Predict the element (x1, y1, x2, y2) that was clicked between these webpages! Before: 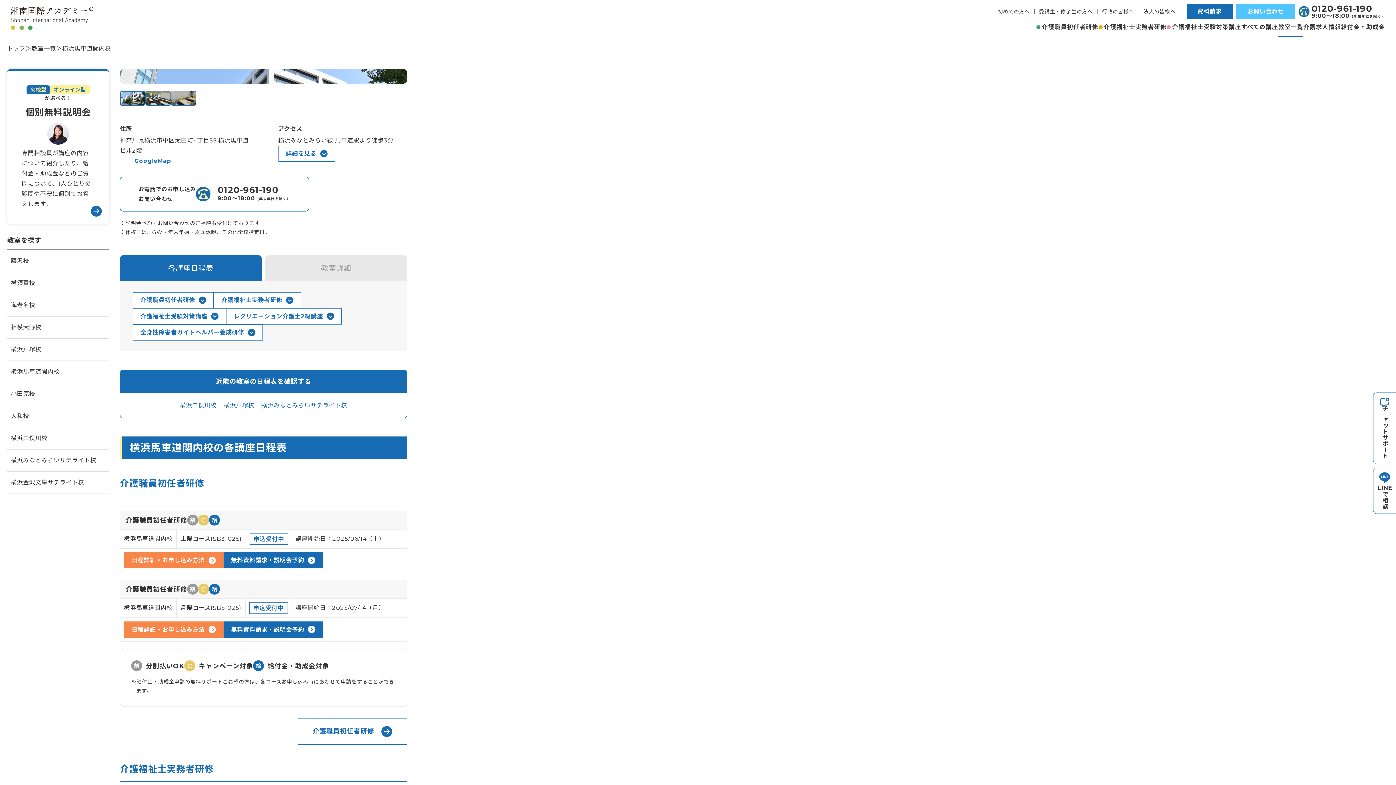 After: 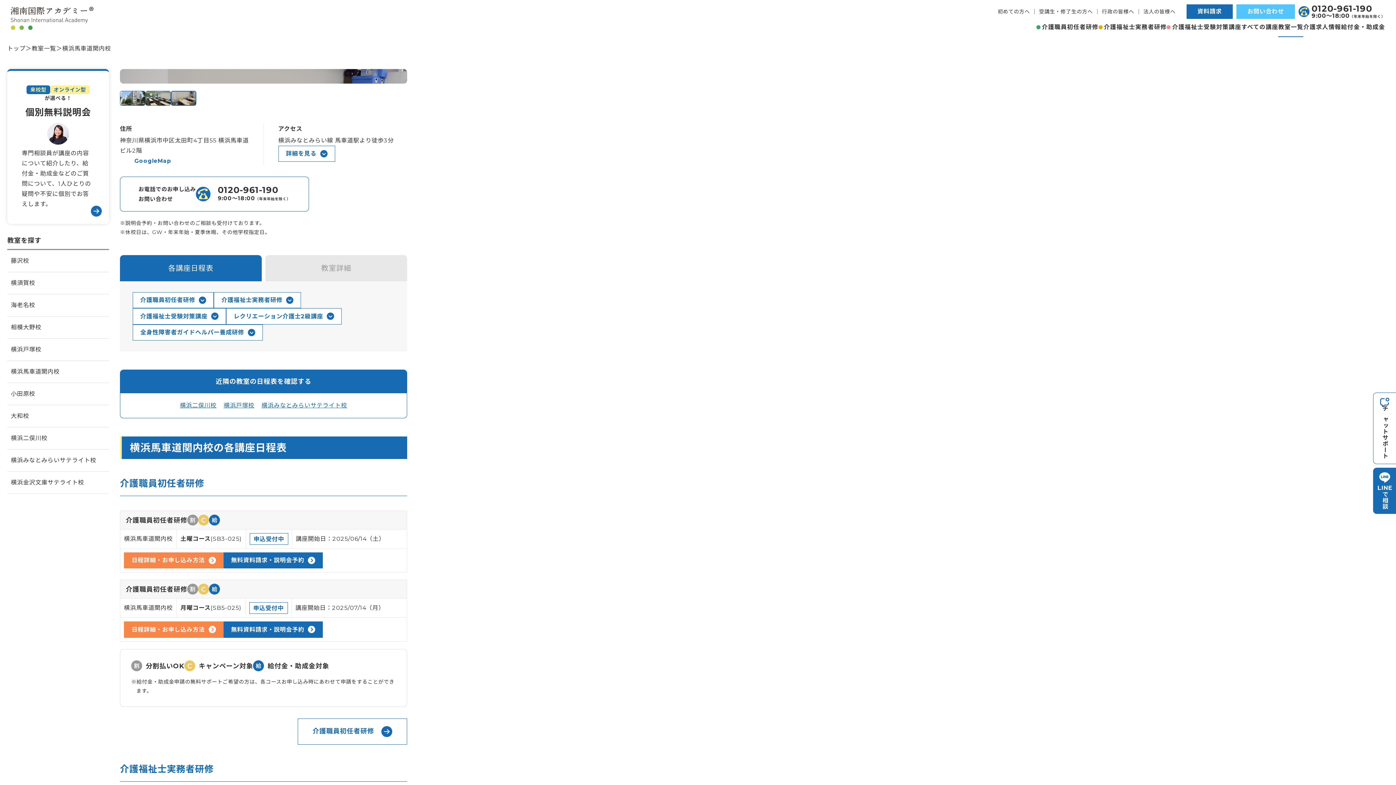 Action: label: LINE
で相談 bbox: (1373, 468, 1396, 514)